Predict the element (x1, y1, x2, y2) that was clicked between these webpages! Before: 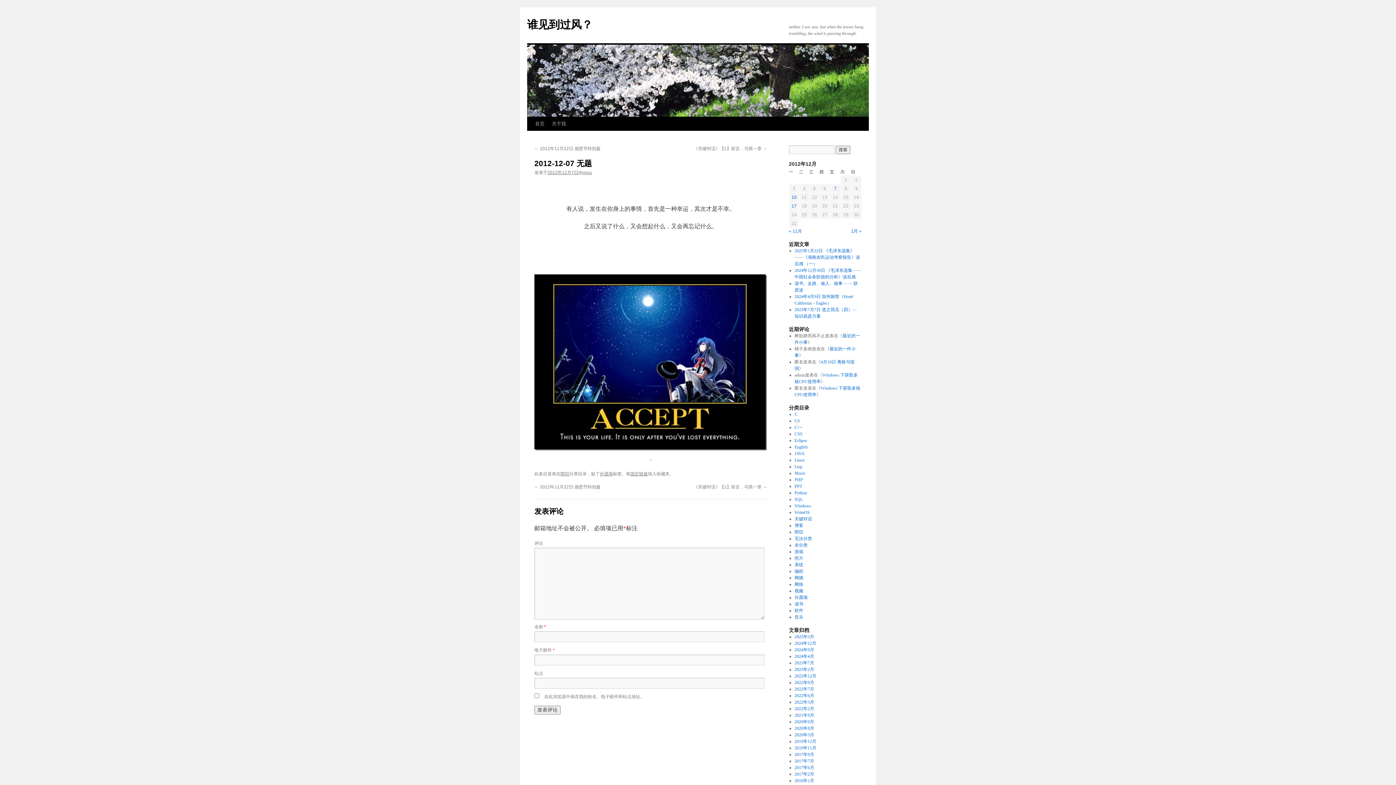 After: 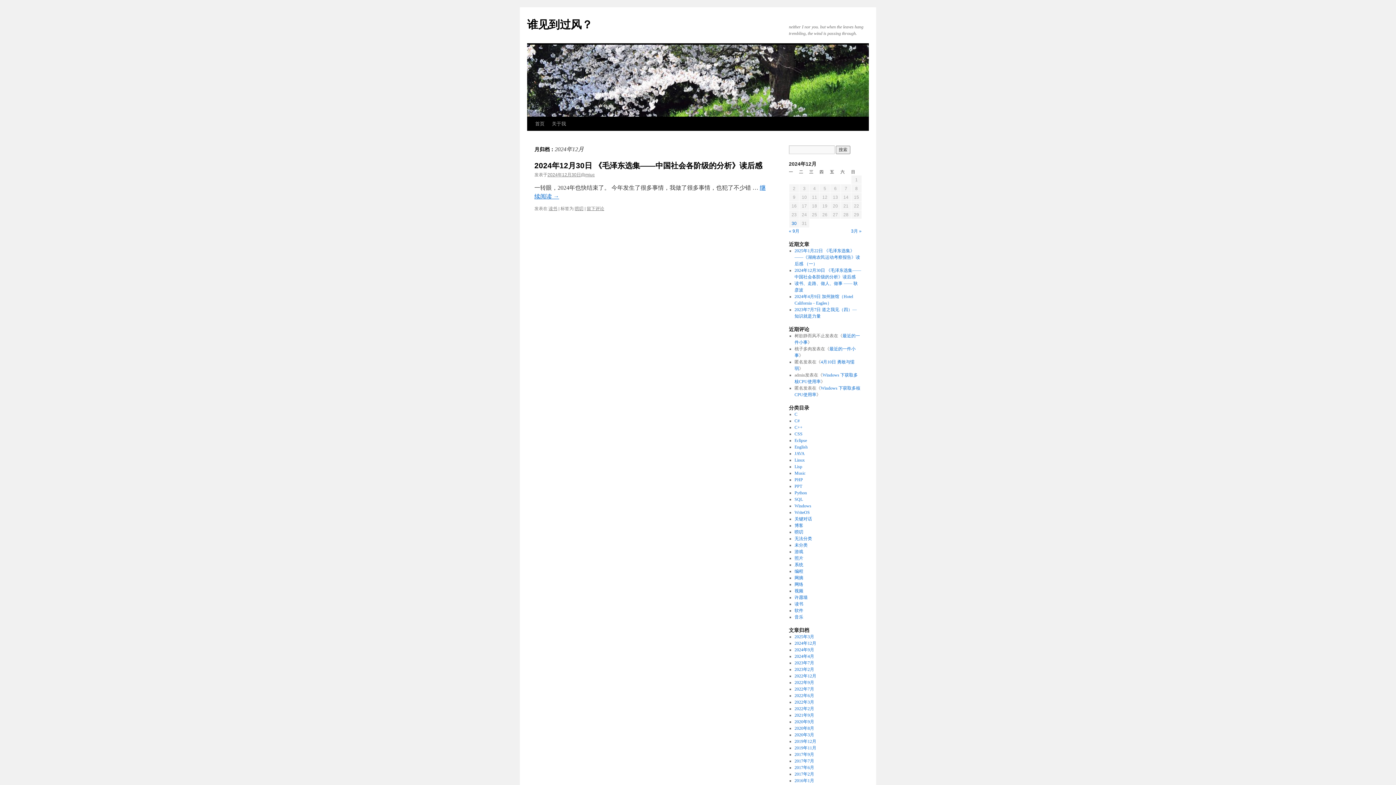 Action: bbox: (794, 641, 816, 646) label: 2024年12月